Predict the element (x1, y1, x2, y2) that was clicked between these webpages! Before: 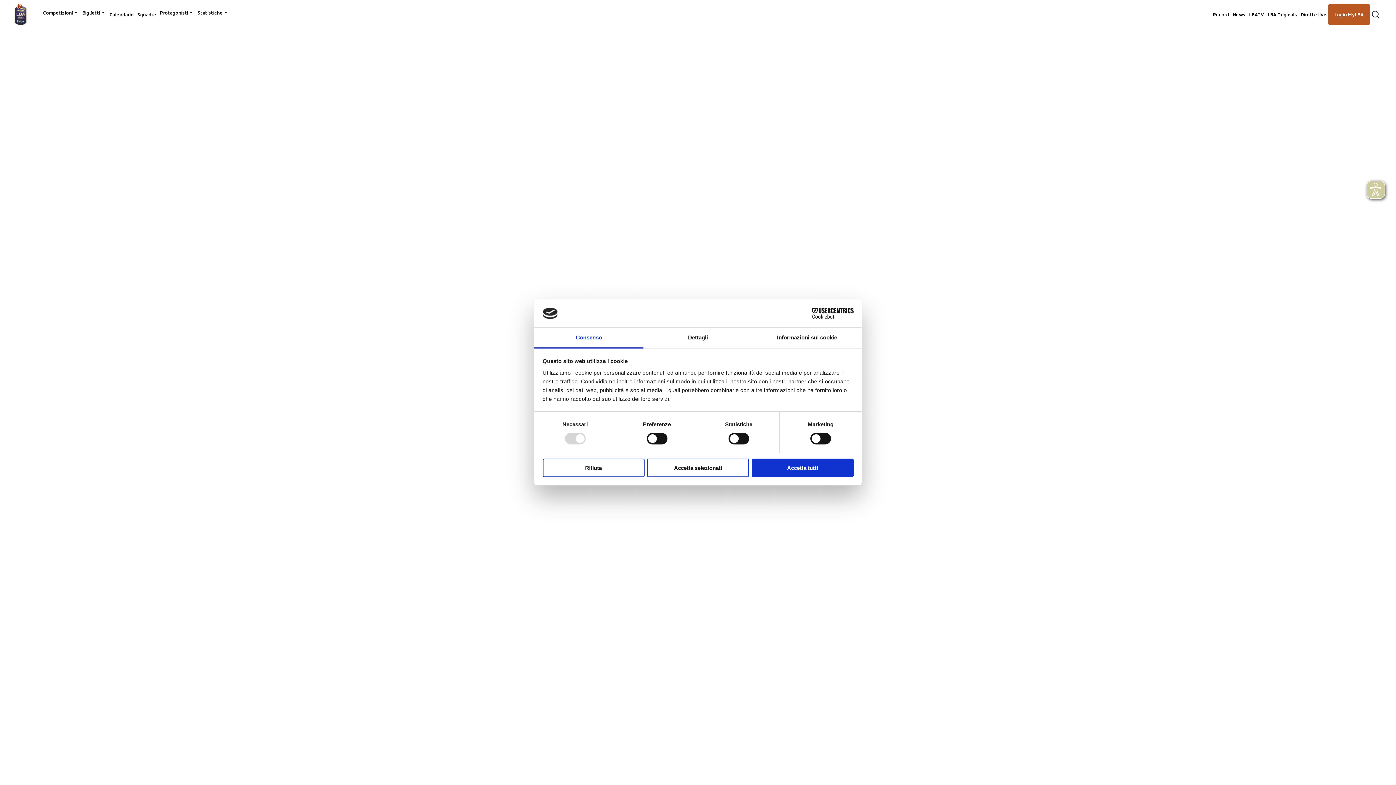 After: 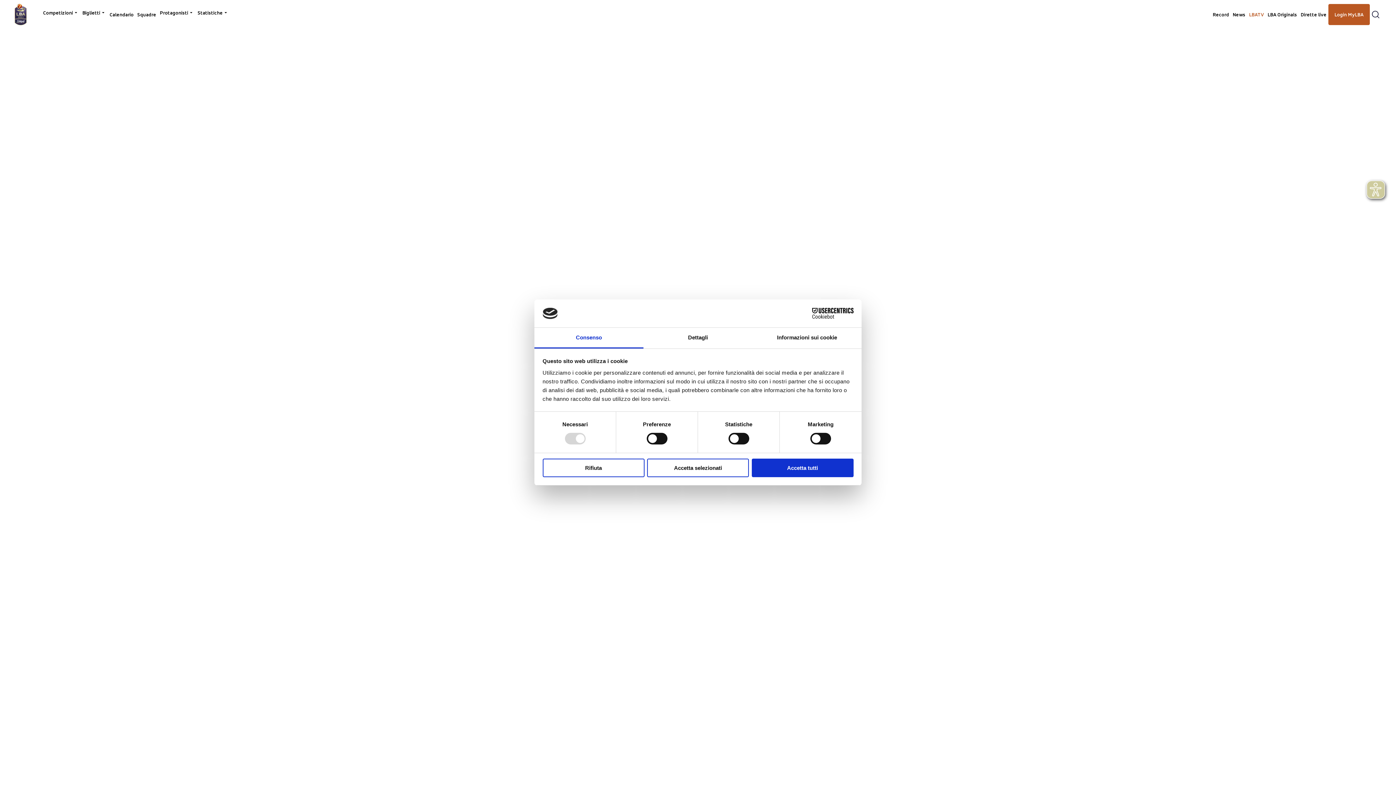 Action: label: LBATV bbox: (1247, 5, 1266, 23)